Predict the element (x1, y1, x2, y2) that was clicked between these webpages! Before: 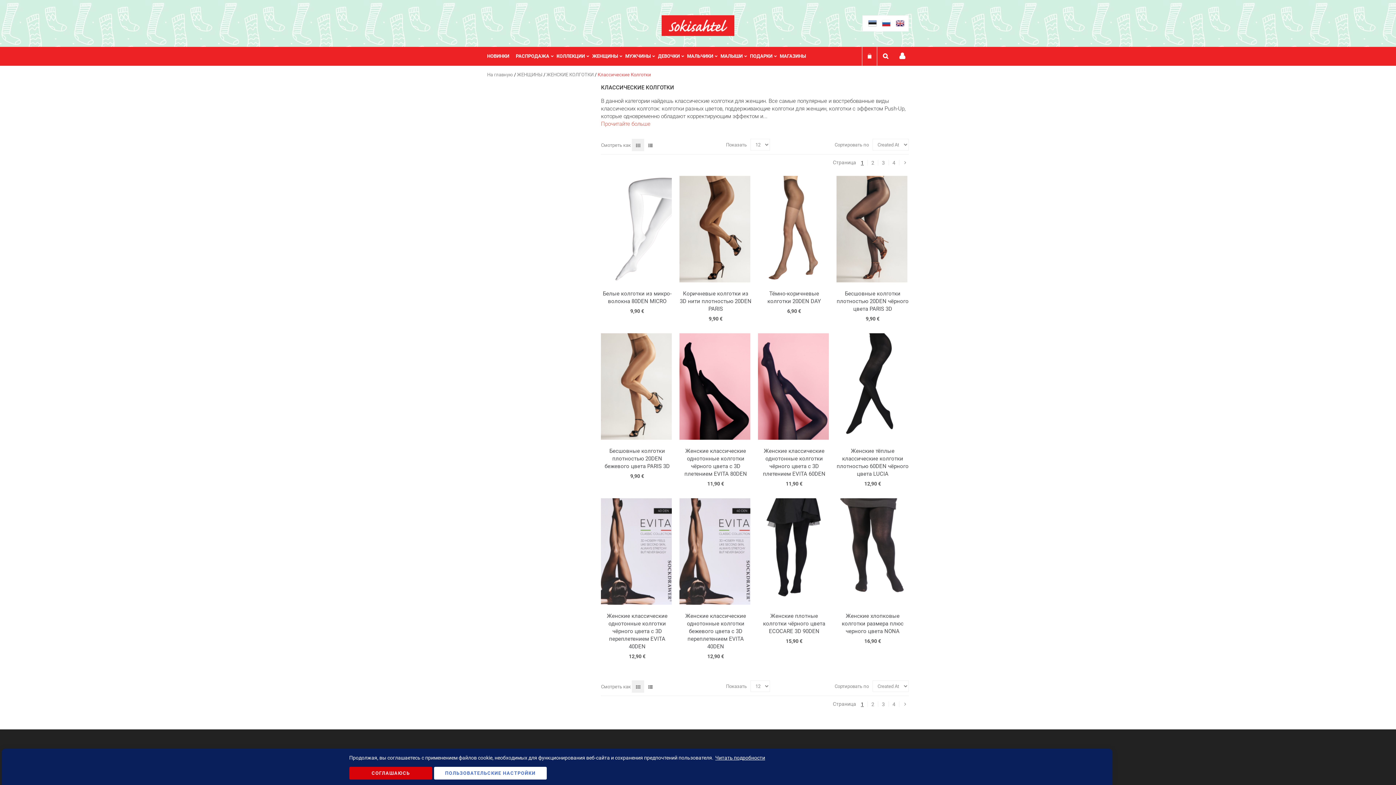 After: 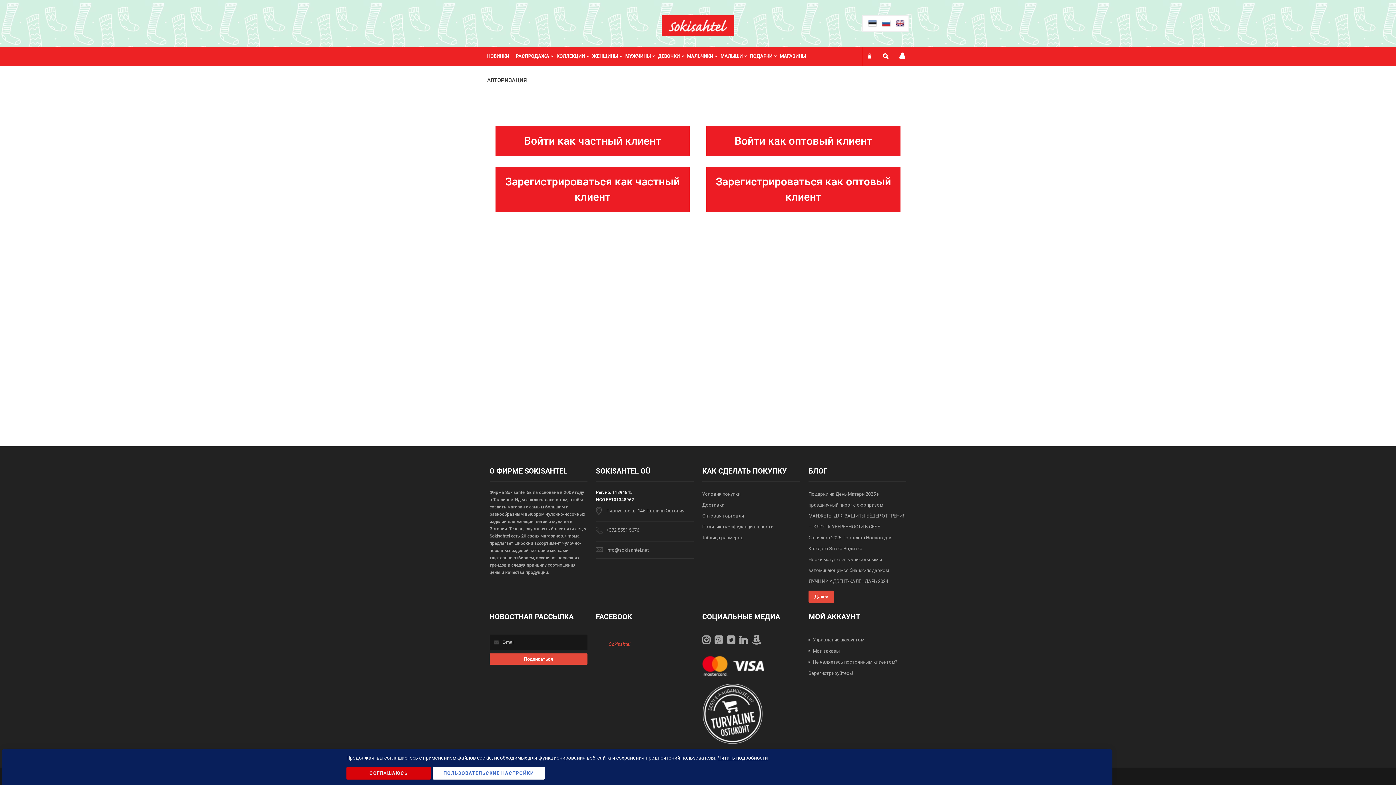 Action: bbox: (899, 52, 905, 60) label: Мой профиль